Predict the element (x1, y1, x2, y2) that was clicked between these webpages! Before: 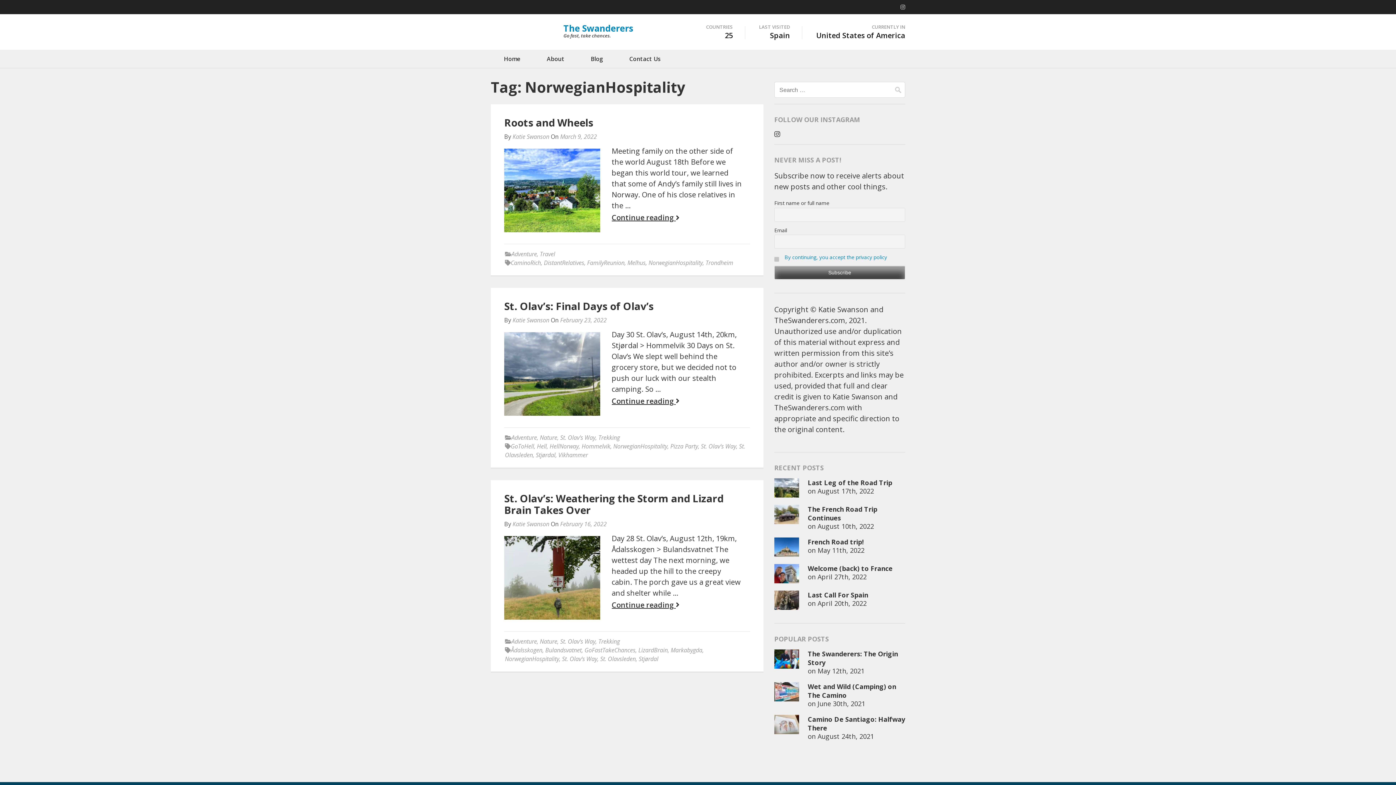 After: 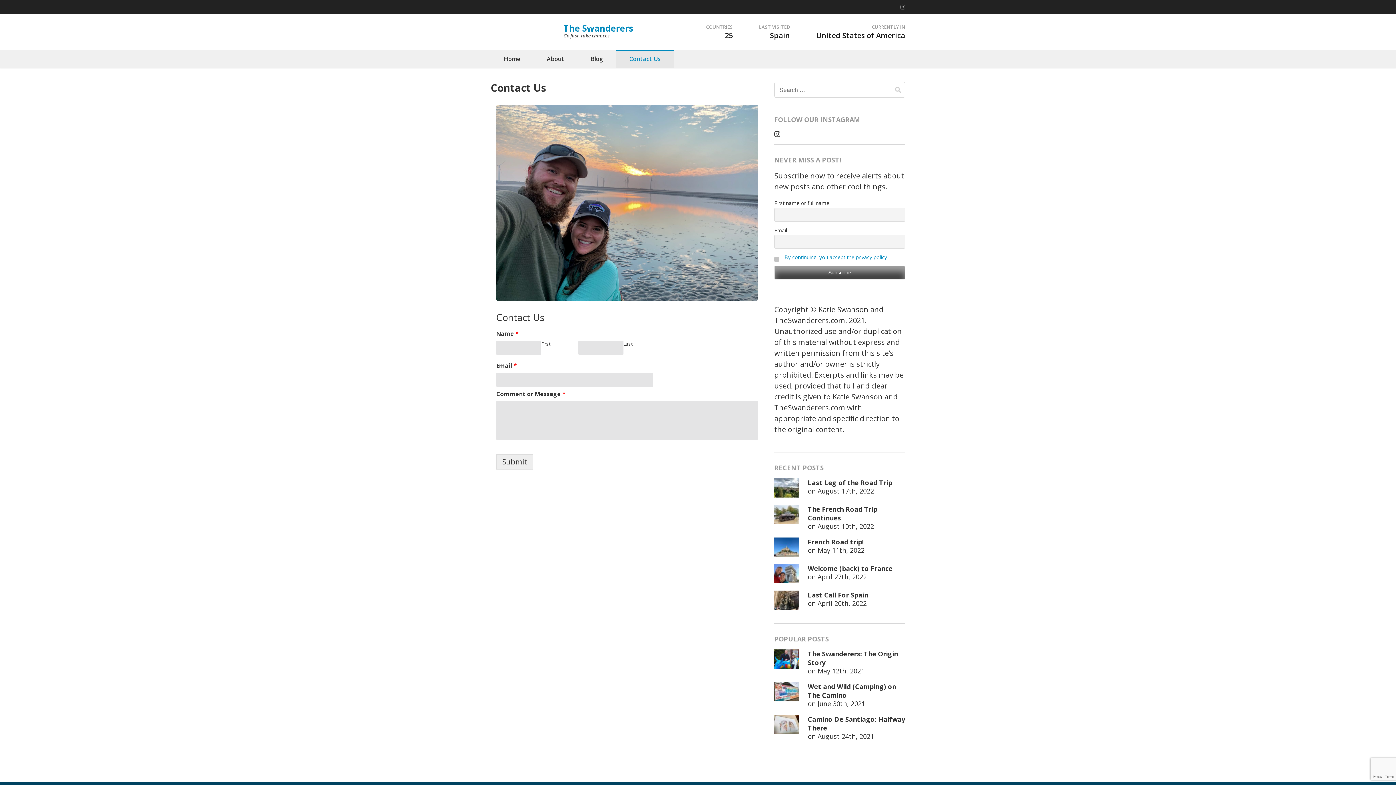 Action: bbox: (616, 49, 673, 68) label: Contact Us